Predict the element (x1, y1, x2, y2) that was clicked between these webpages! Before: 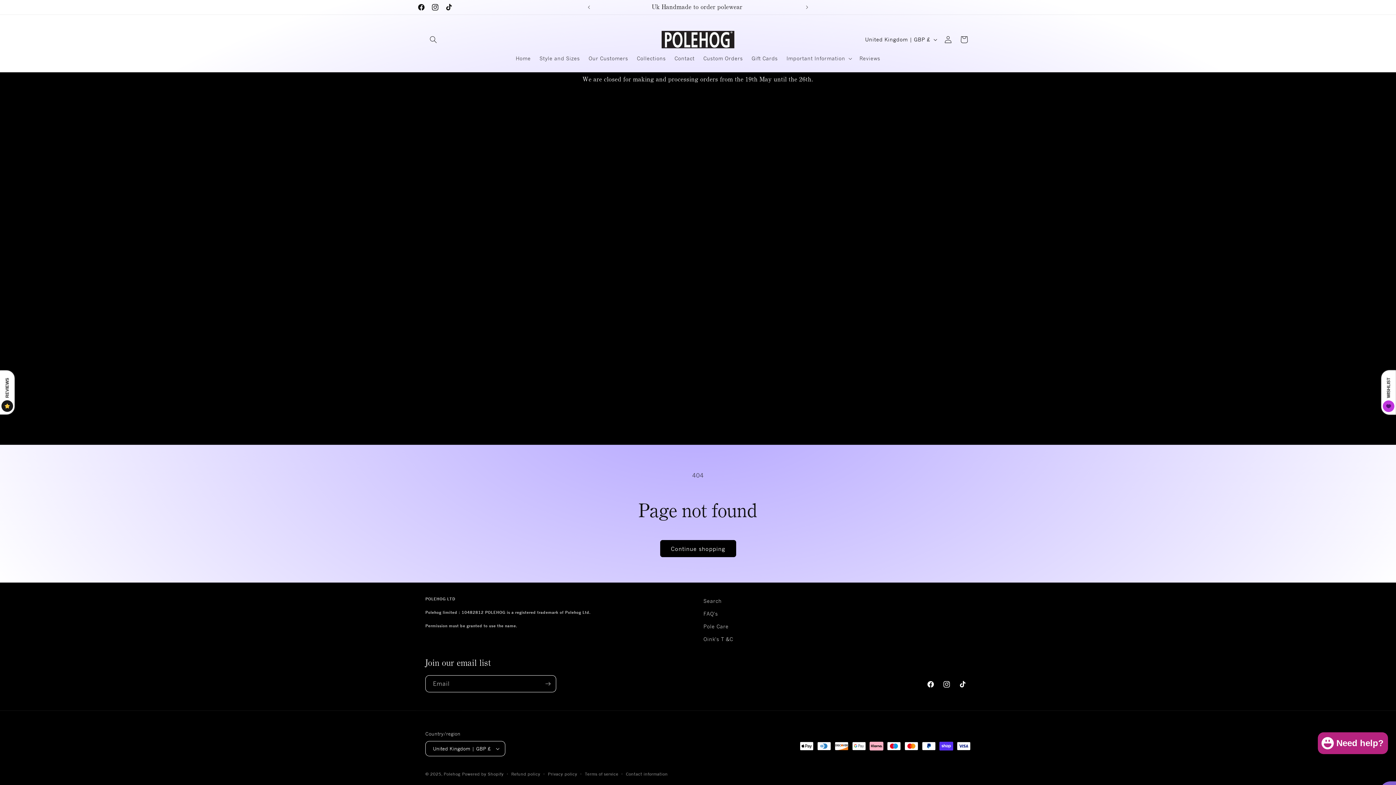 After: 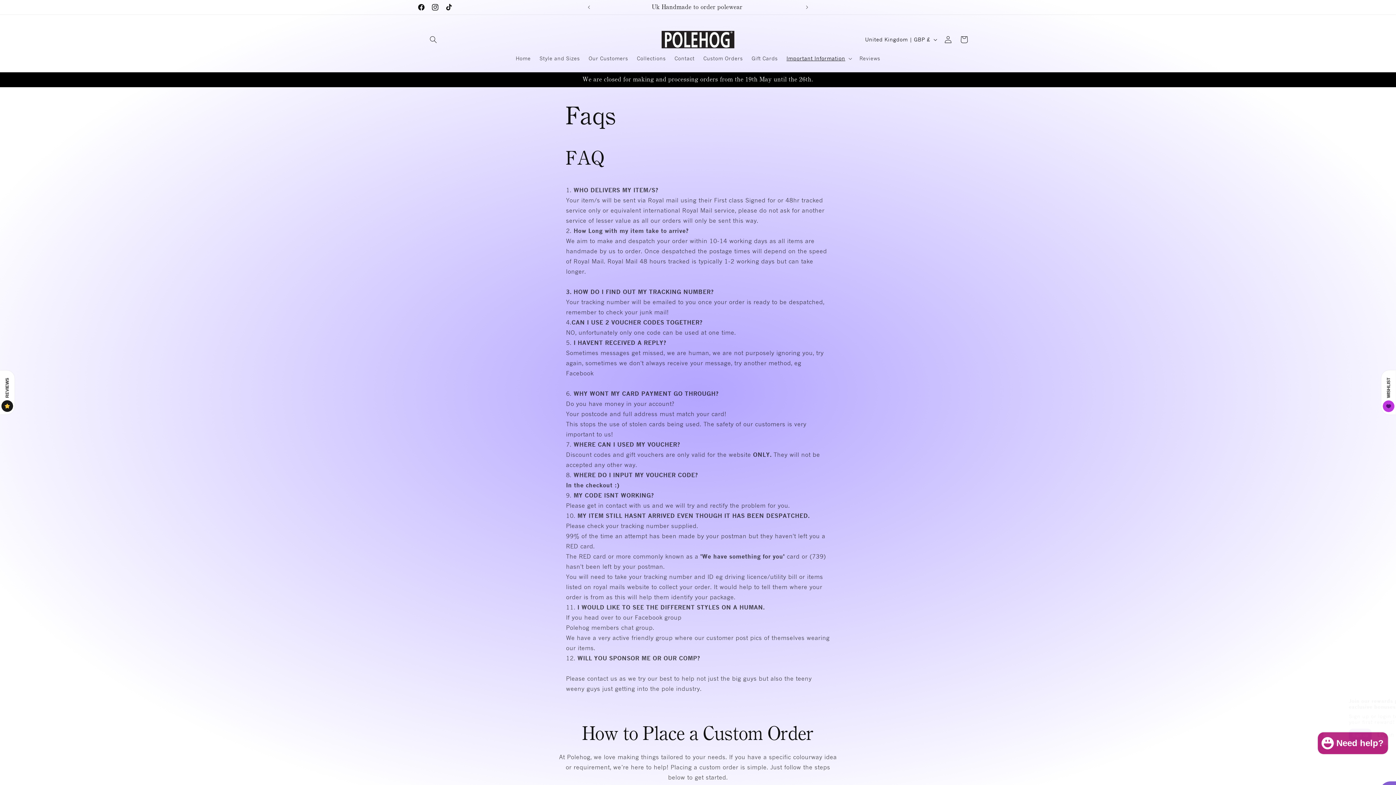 Action: bbox: (703, 607, 718, 620) label: FAQ's